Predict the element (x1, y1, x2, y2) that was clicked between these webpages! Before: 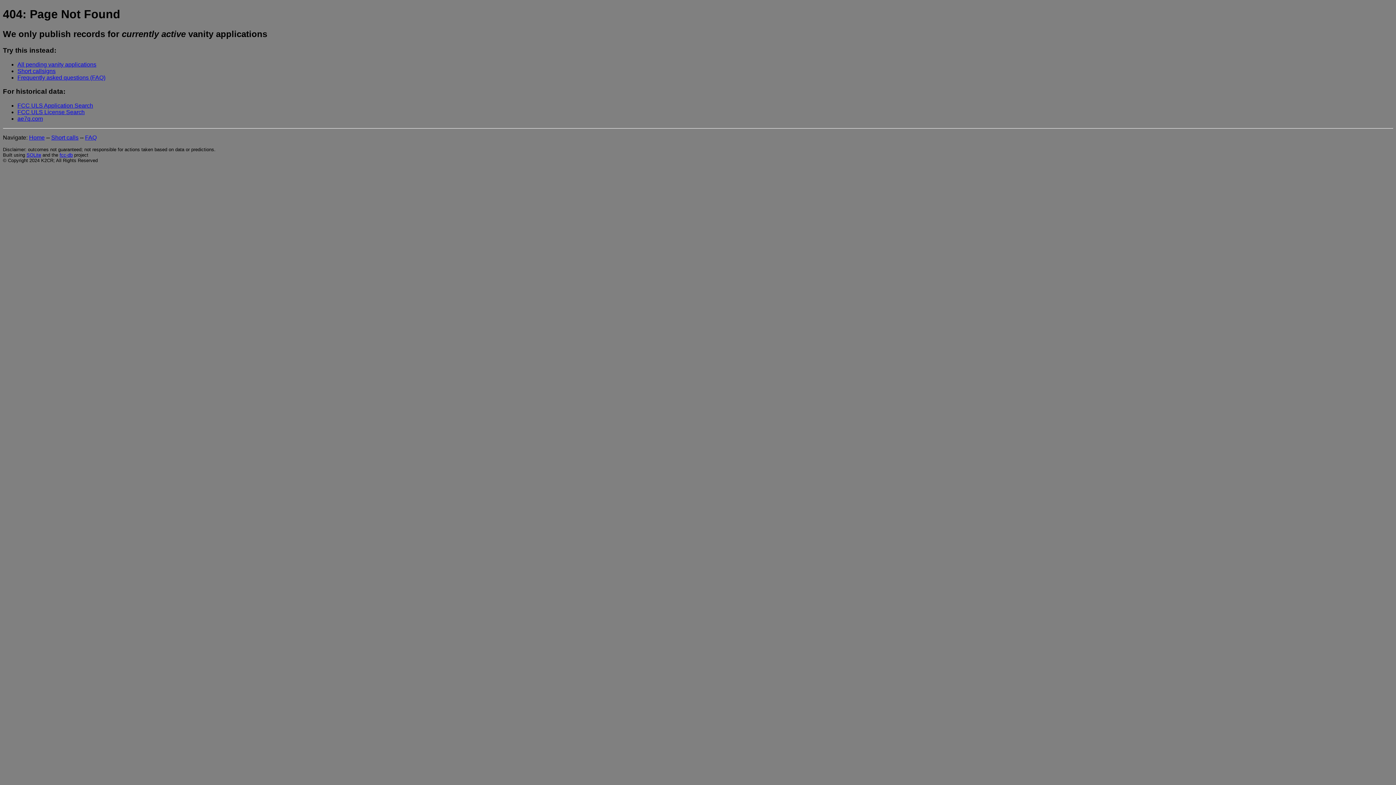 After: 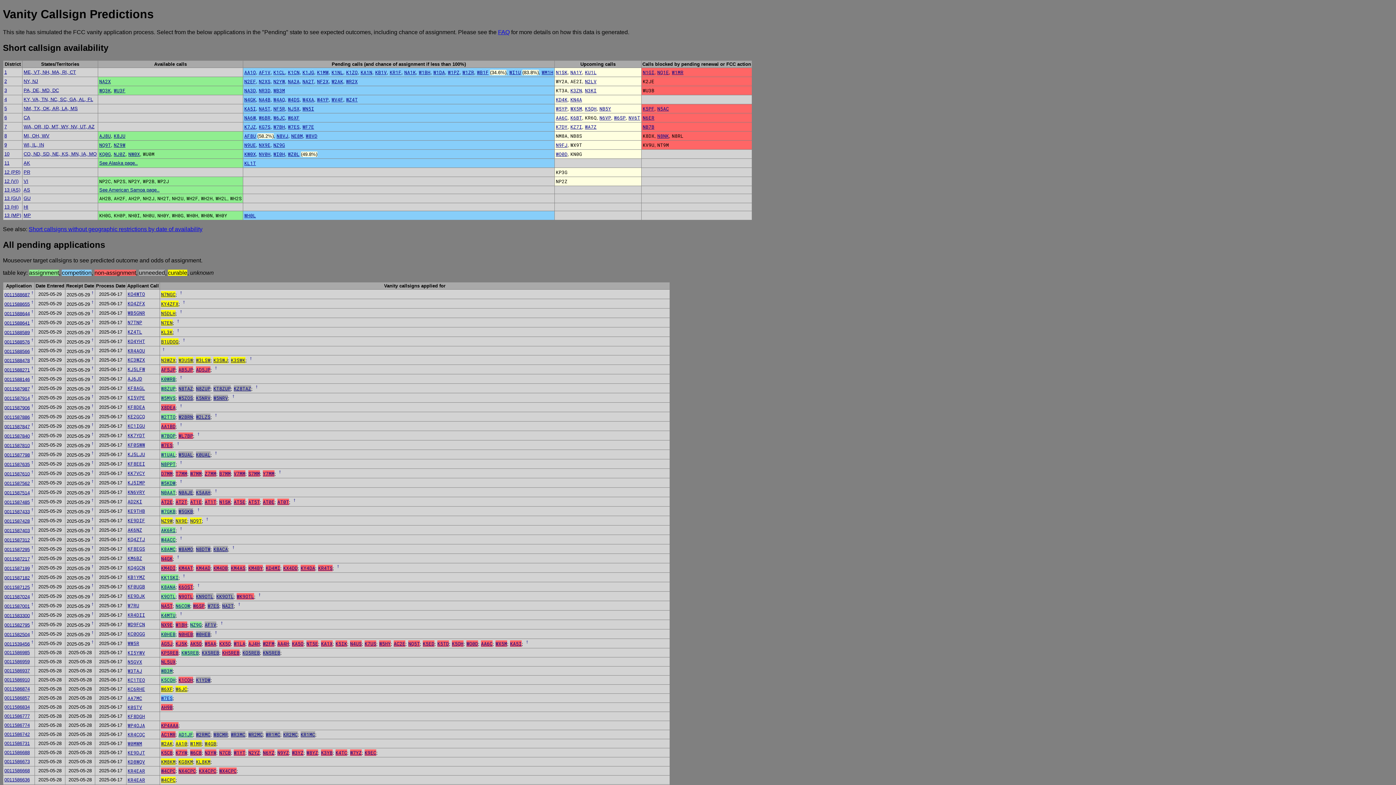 Action: label: Home bbox: (29, 134, 44, 140)